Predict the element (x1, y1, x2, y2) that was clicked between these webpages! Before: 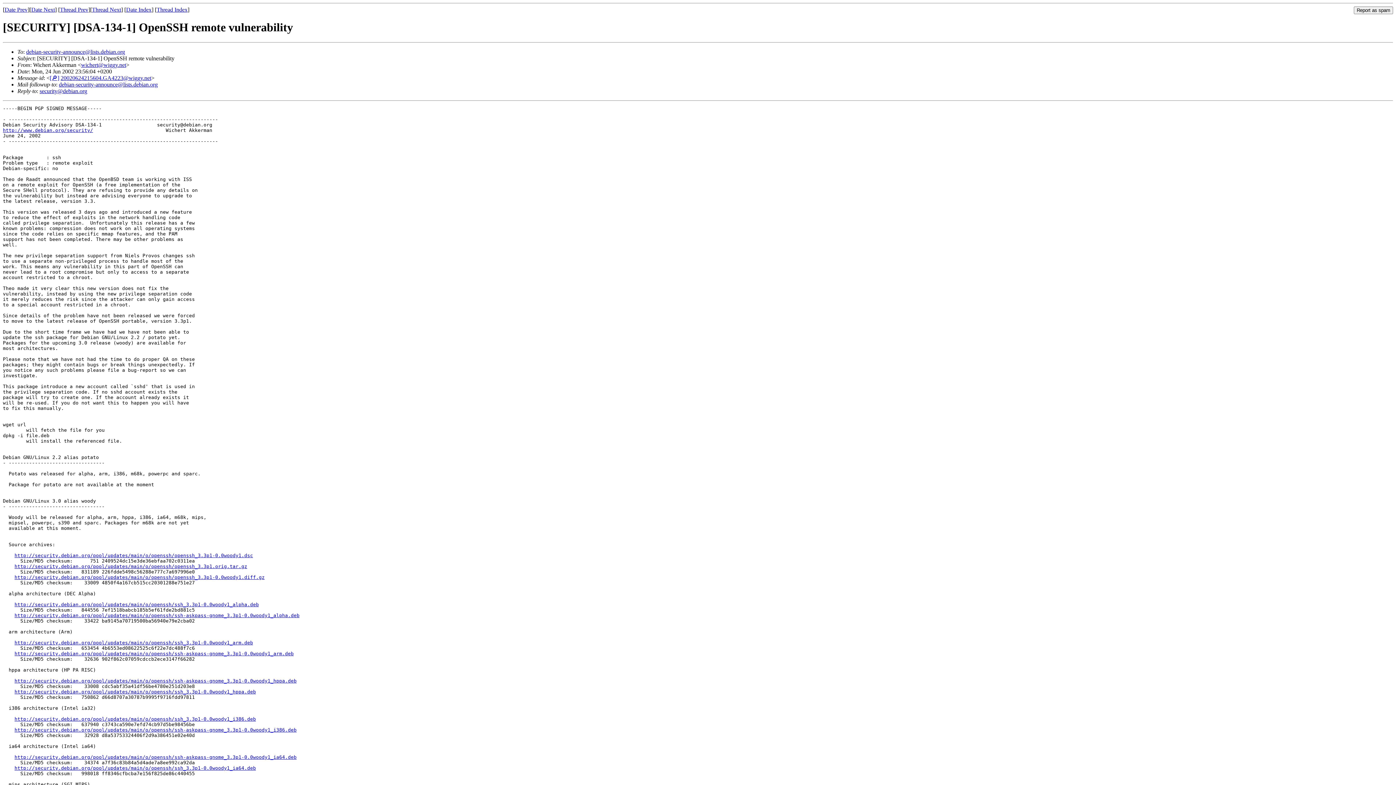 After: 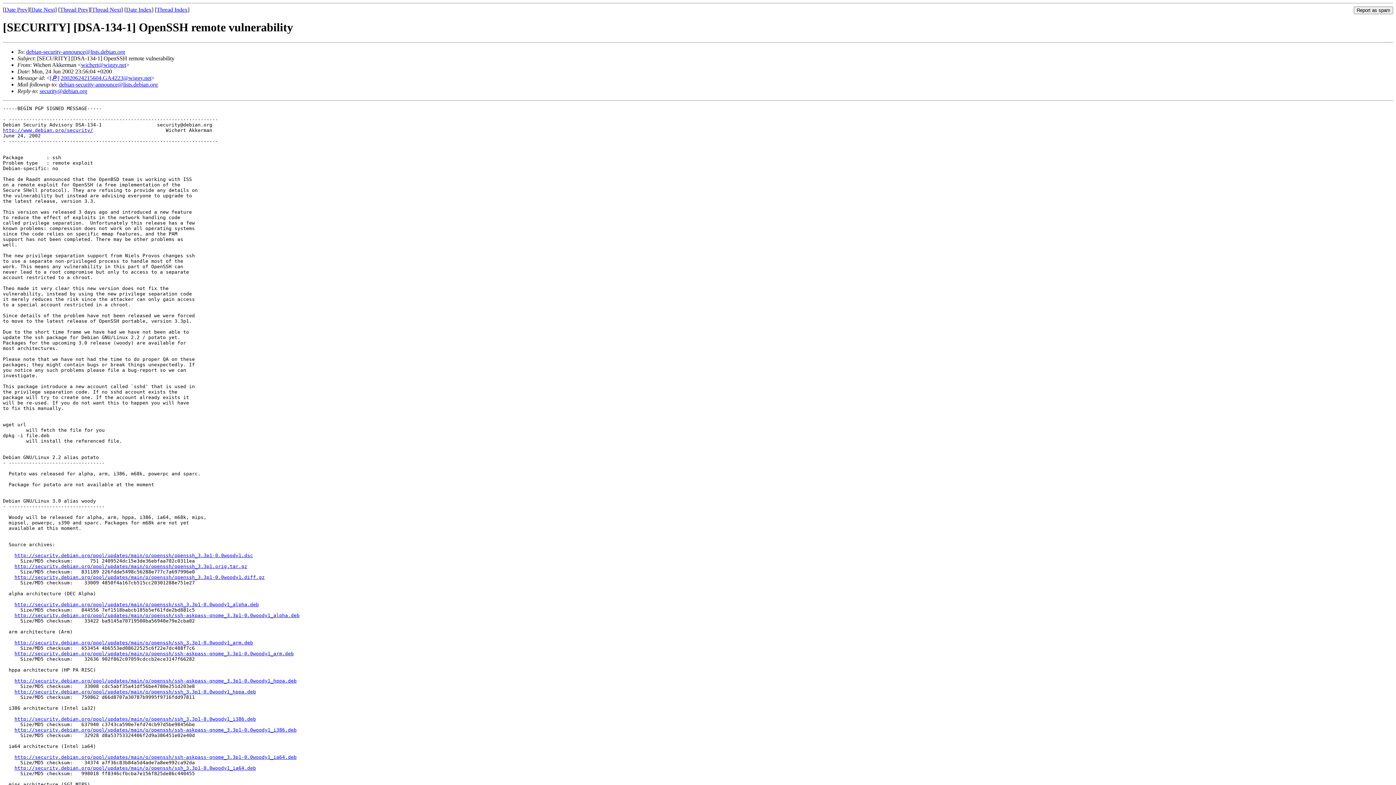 Action: label: 20020624215604.GA4223@wiggy.net bbox: (60, 74, 151, 81)